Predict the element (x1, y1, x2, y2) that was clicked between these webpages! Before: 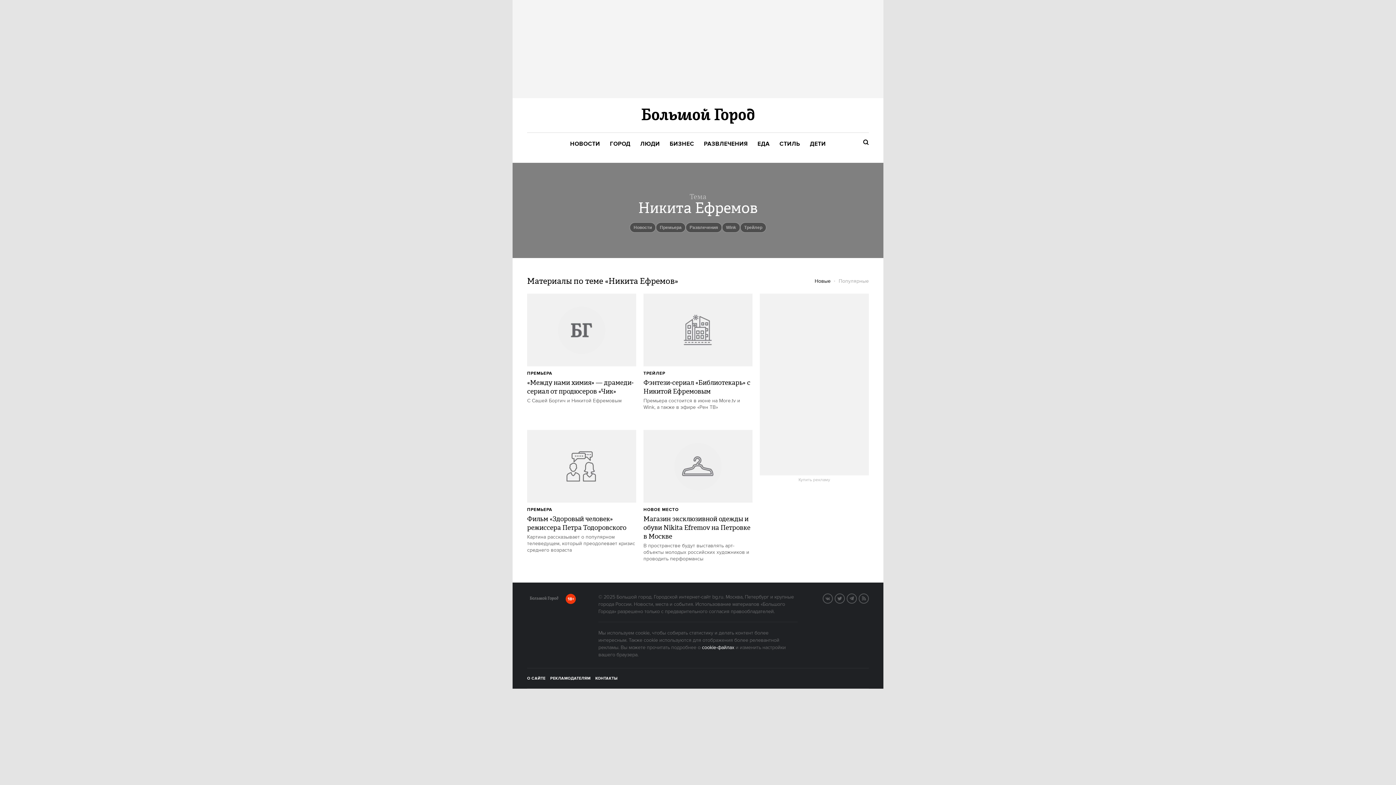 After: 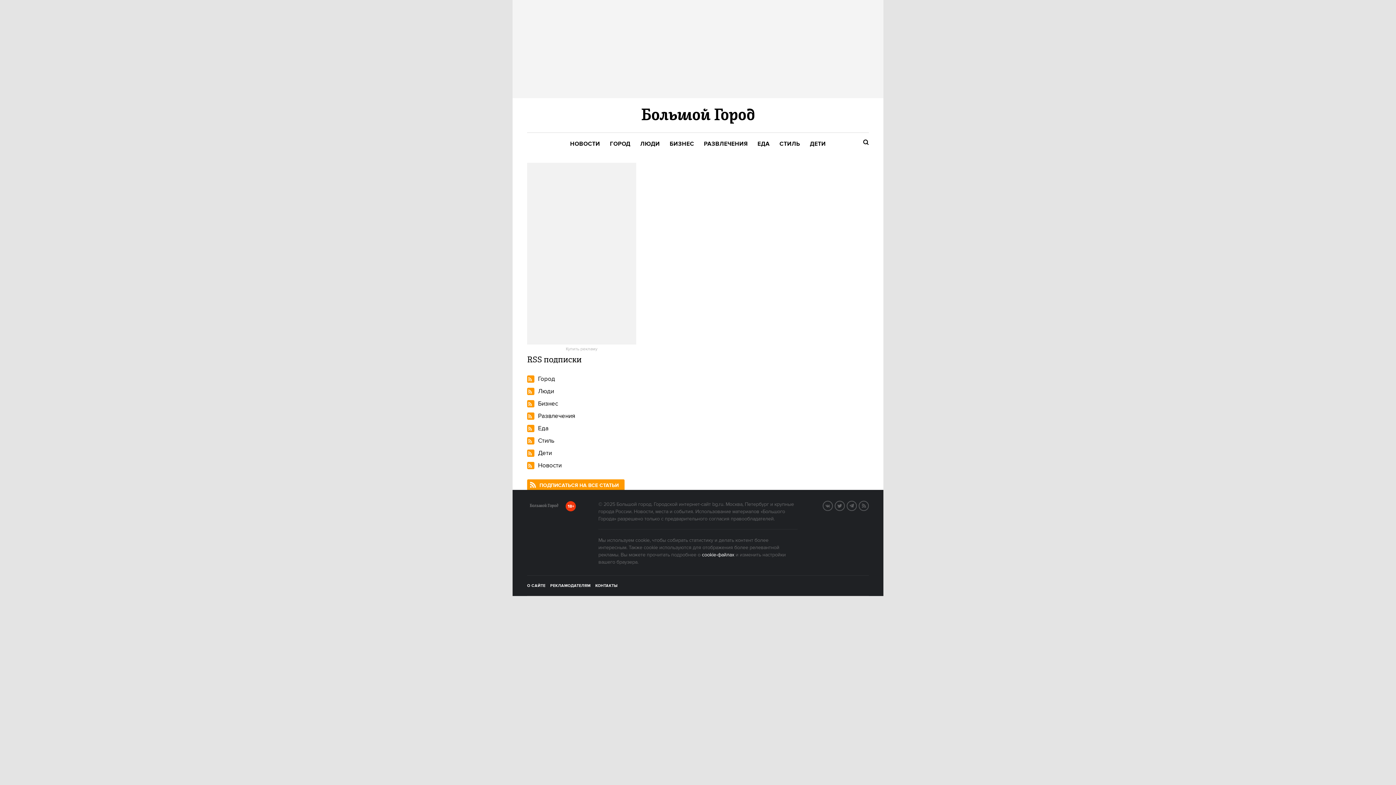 Action: label: RSS bbox: (858, 593, 869, 604)